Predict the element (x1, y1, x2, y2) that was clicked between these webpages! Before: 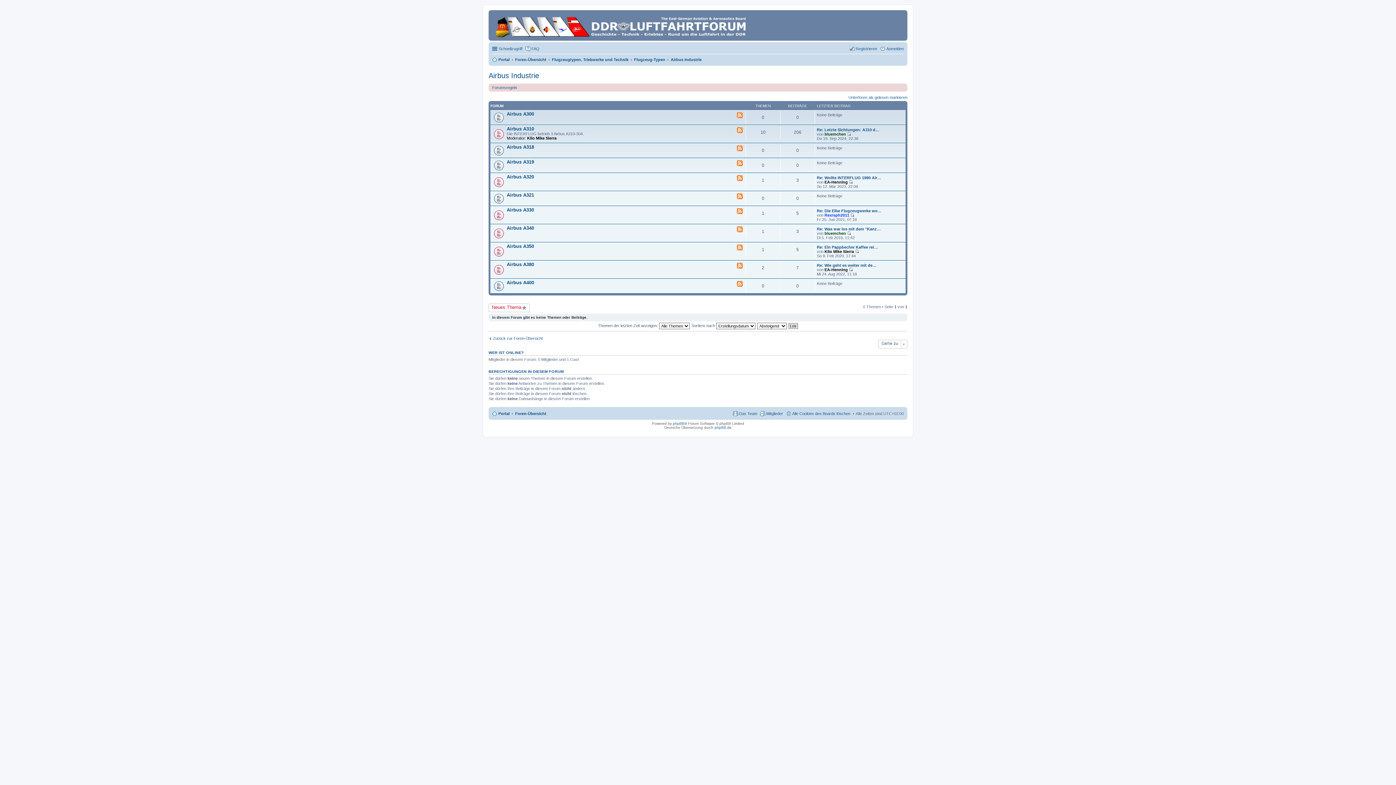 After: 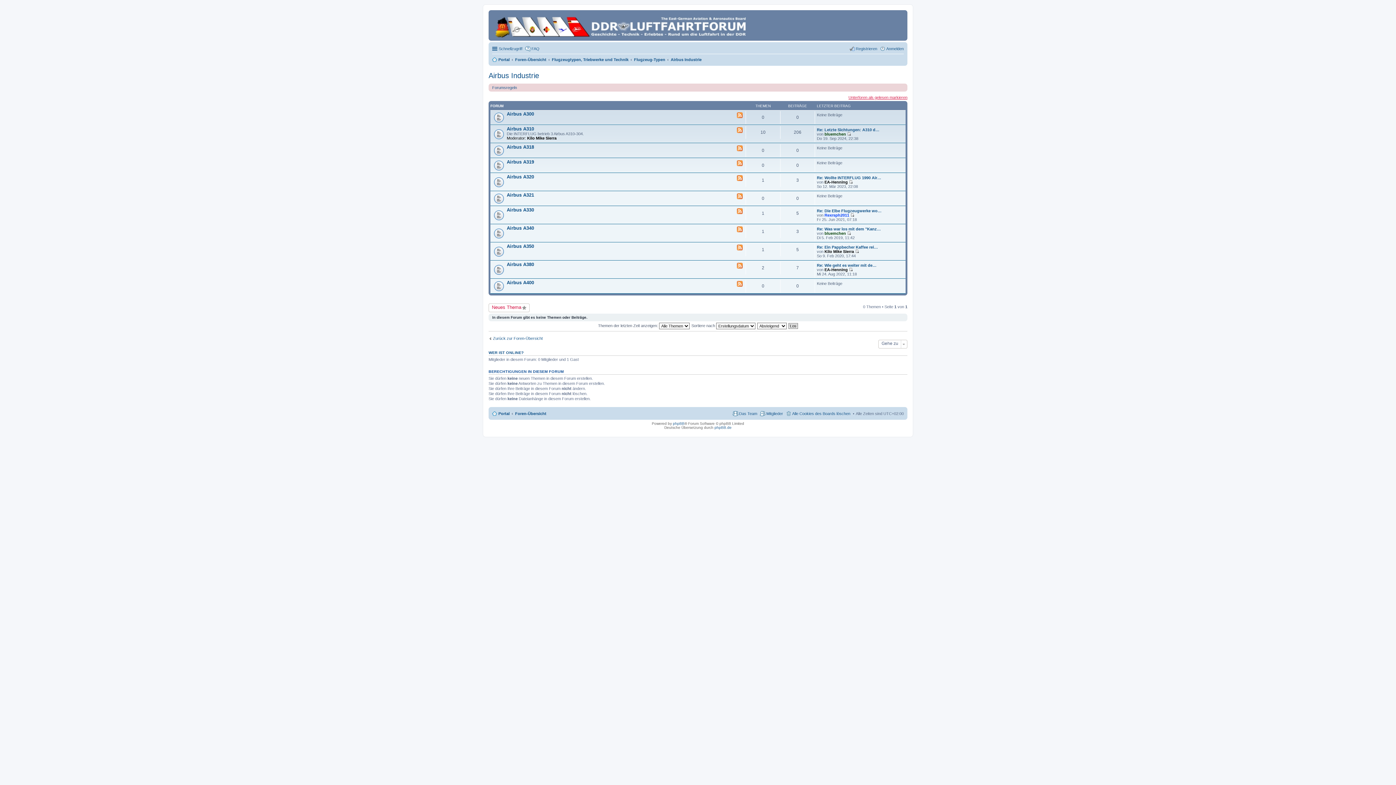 Action: bbox: (848, 95, 907, 99) label: Unterforen als gelesen markieren